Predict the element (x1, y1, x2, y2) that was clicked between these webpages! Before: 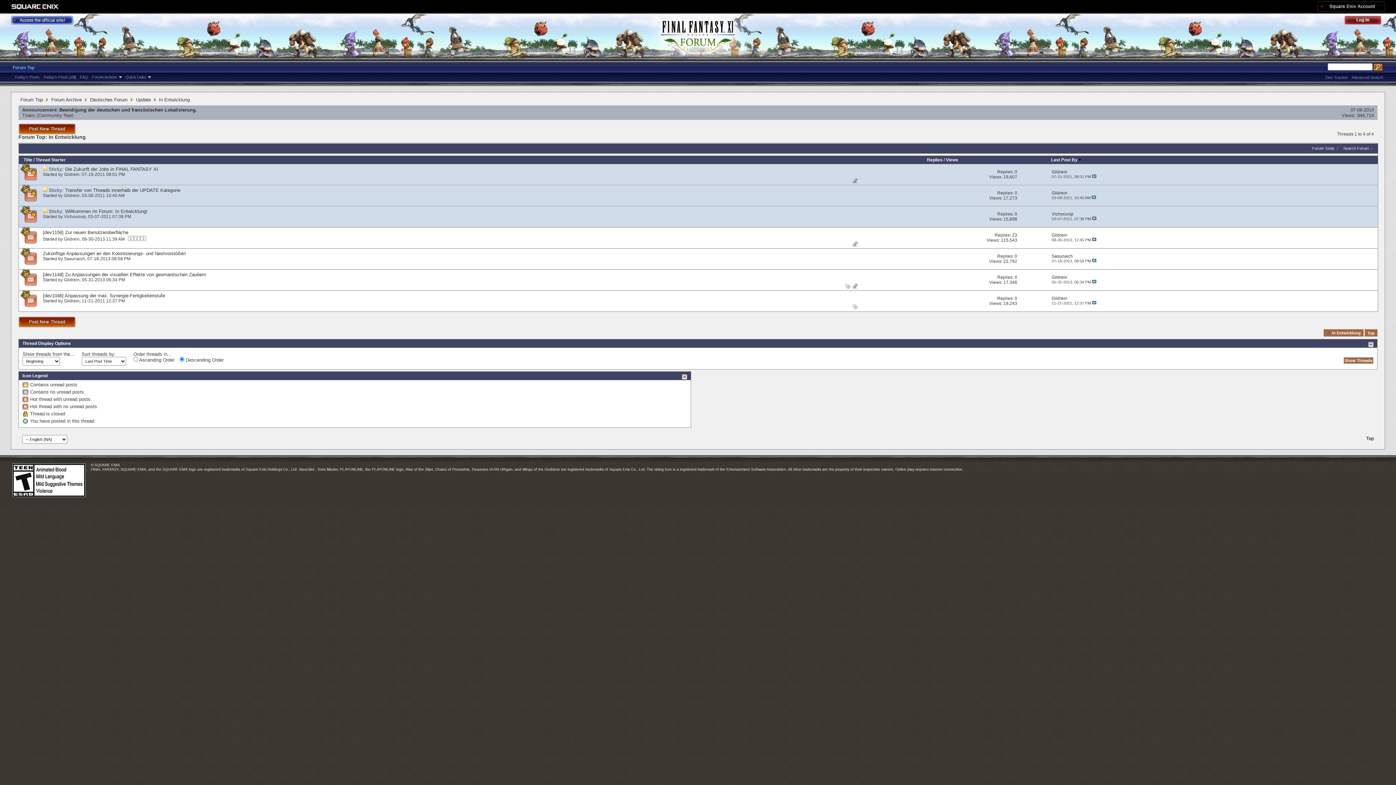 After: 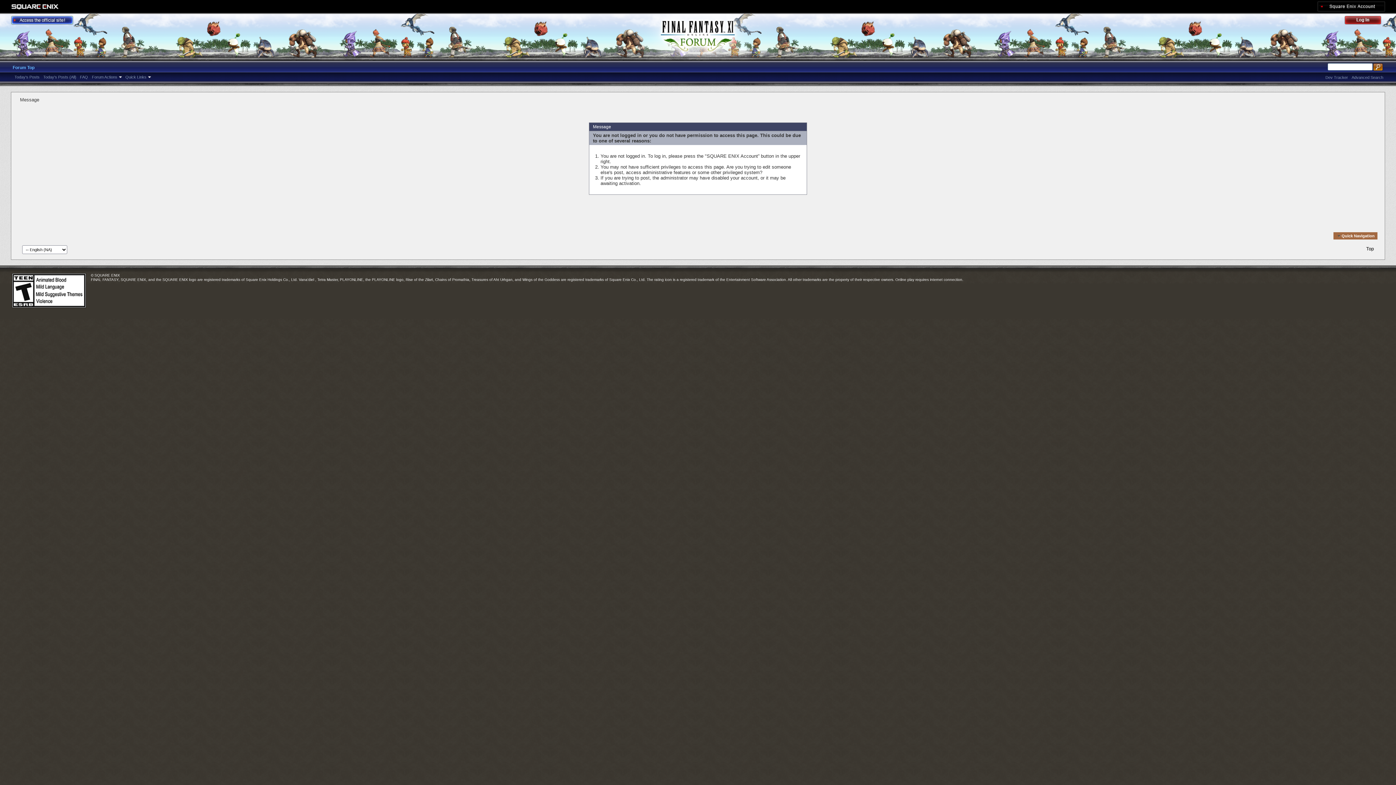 Action: label: Gildrein bbox: (64, 277, 79, 282)